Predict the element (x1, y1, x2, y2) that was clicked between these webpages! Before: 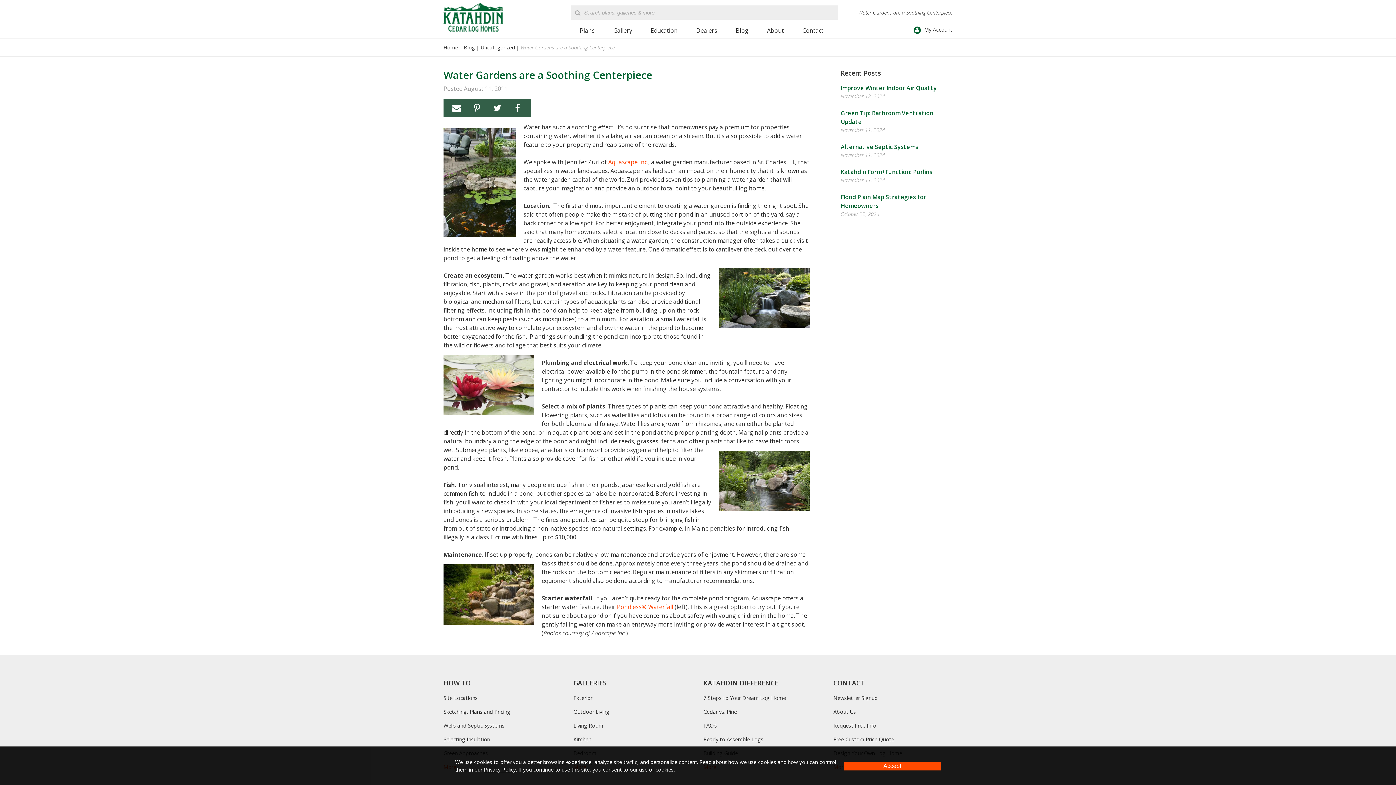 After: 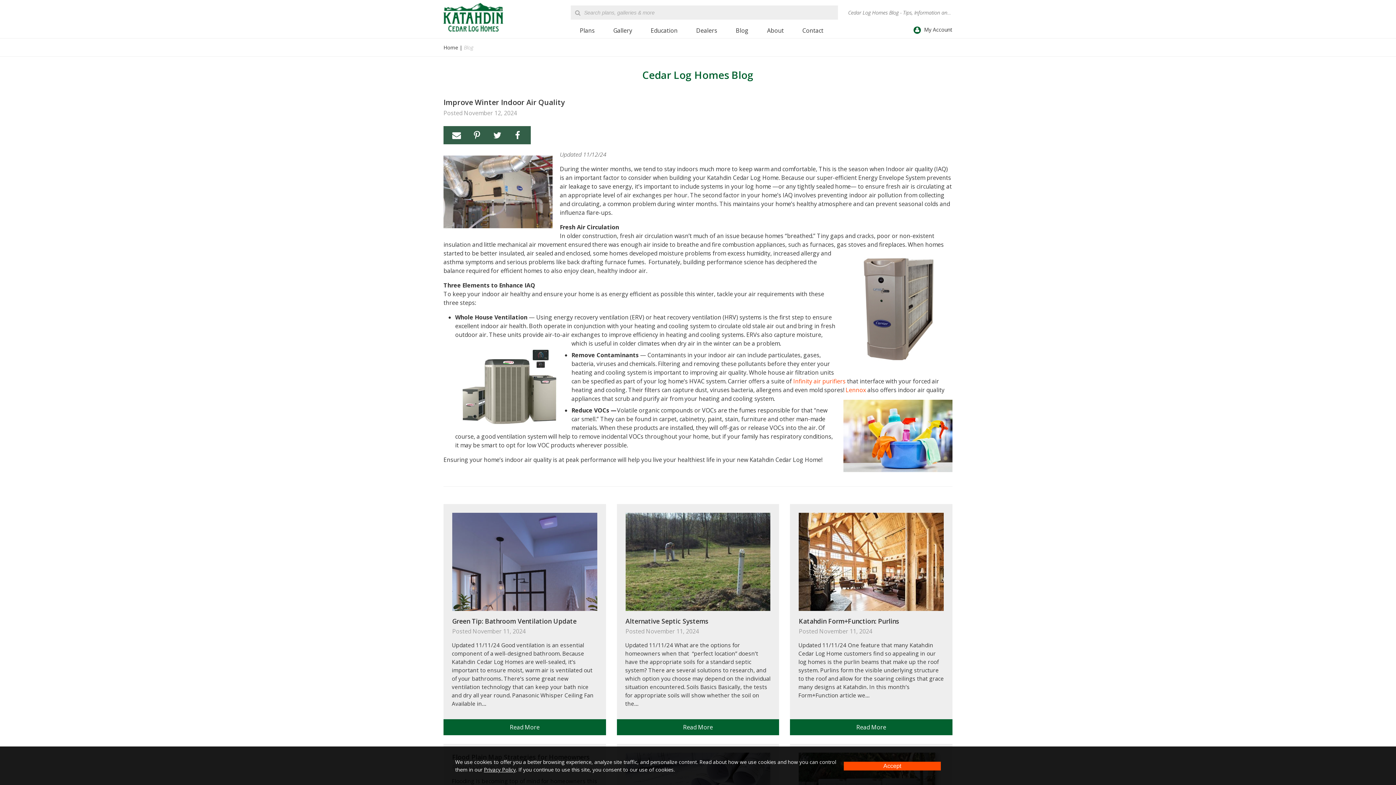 Action: bbox: (464, 44, 474, 51) label: Blog